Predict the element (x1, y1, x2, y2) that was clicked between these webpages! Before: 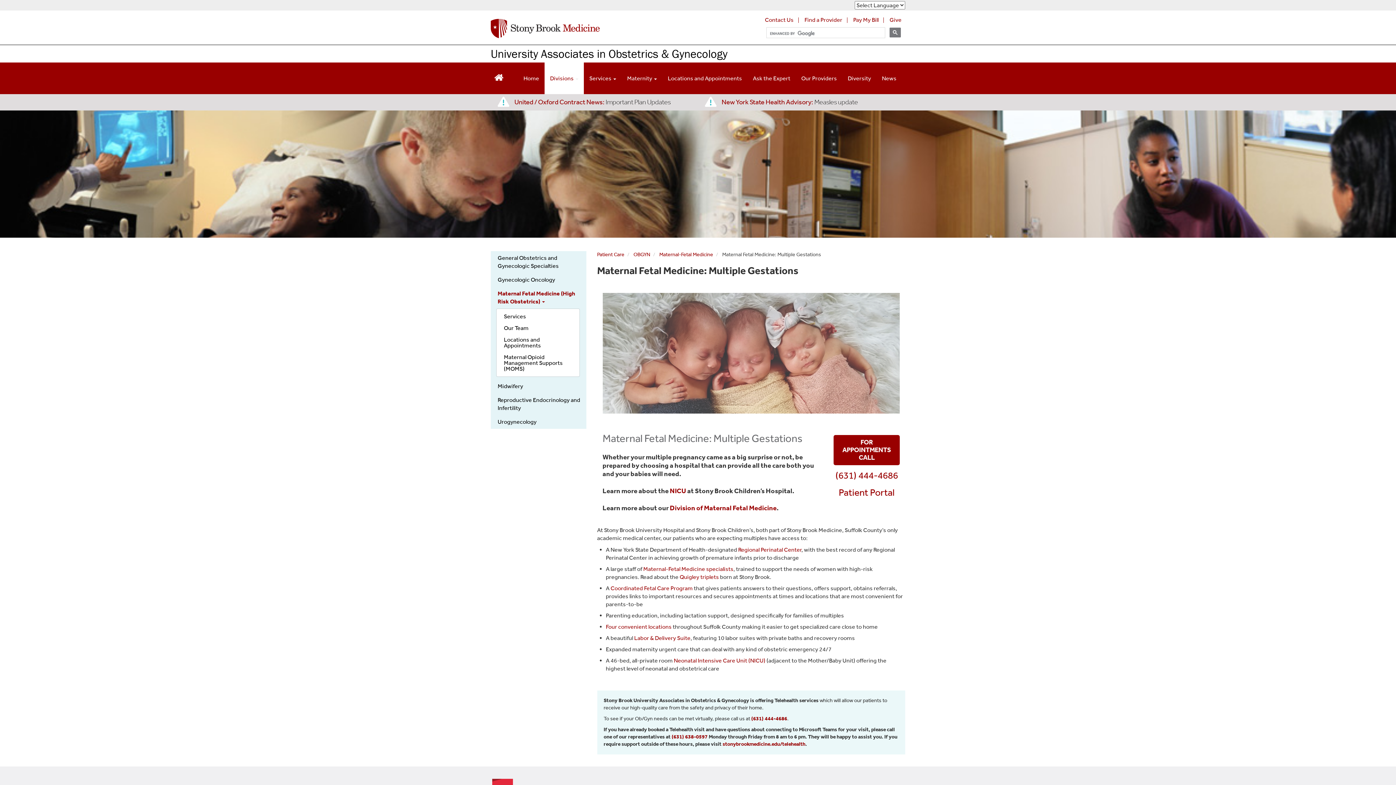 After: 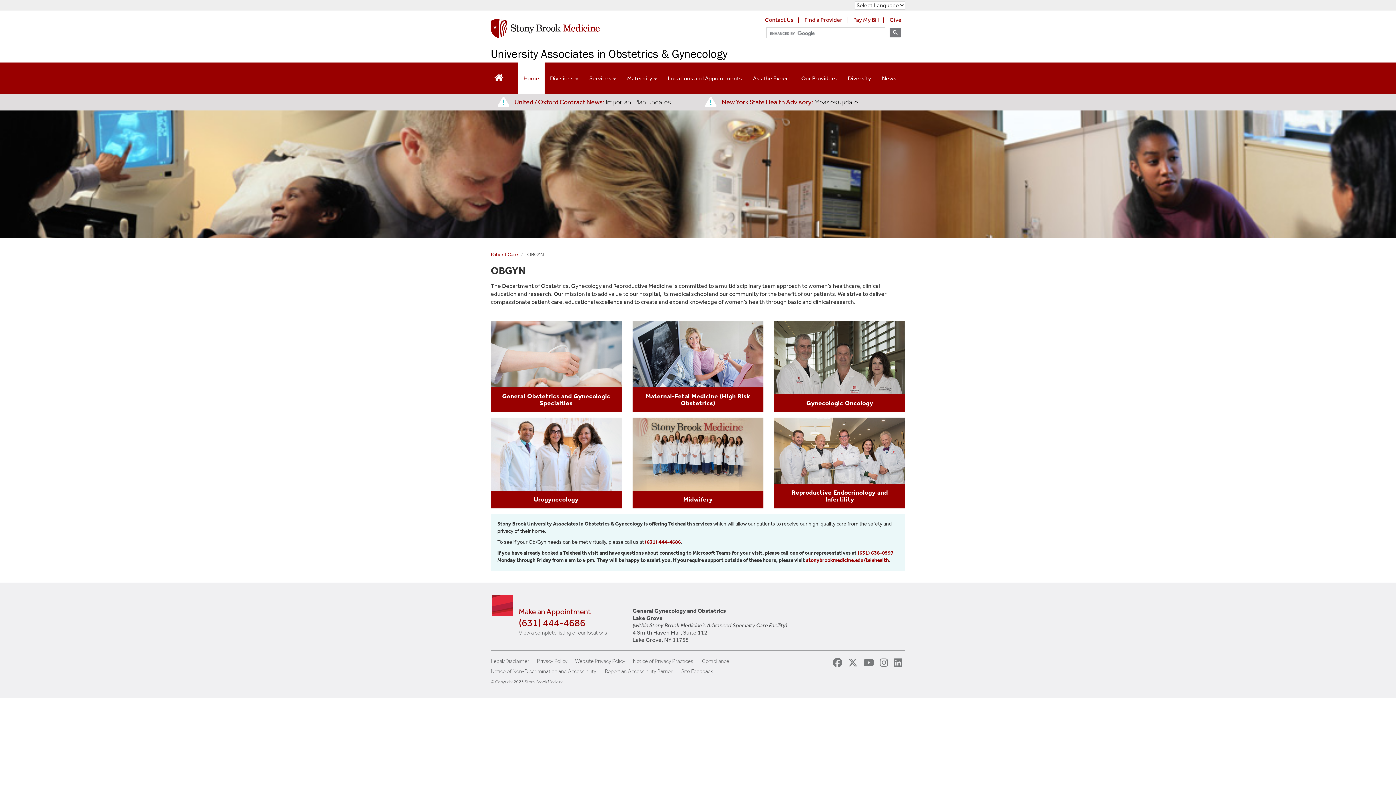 Action: label: OBGYN bbox: (633, 251, 650, 257)